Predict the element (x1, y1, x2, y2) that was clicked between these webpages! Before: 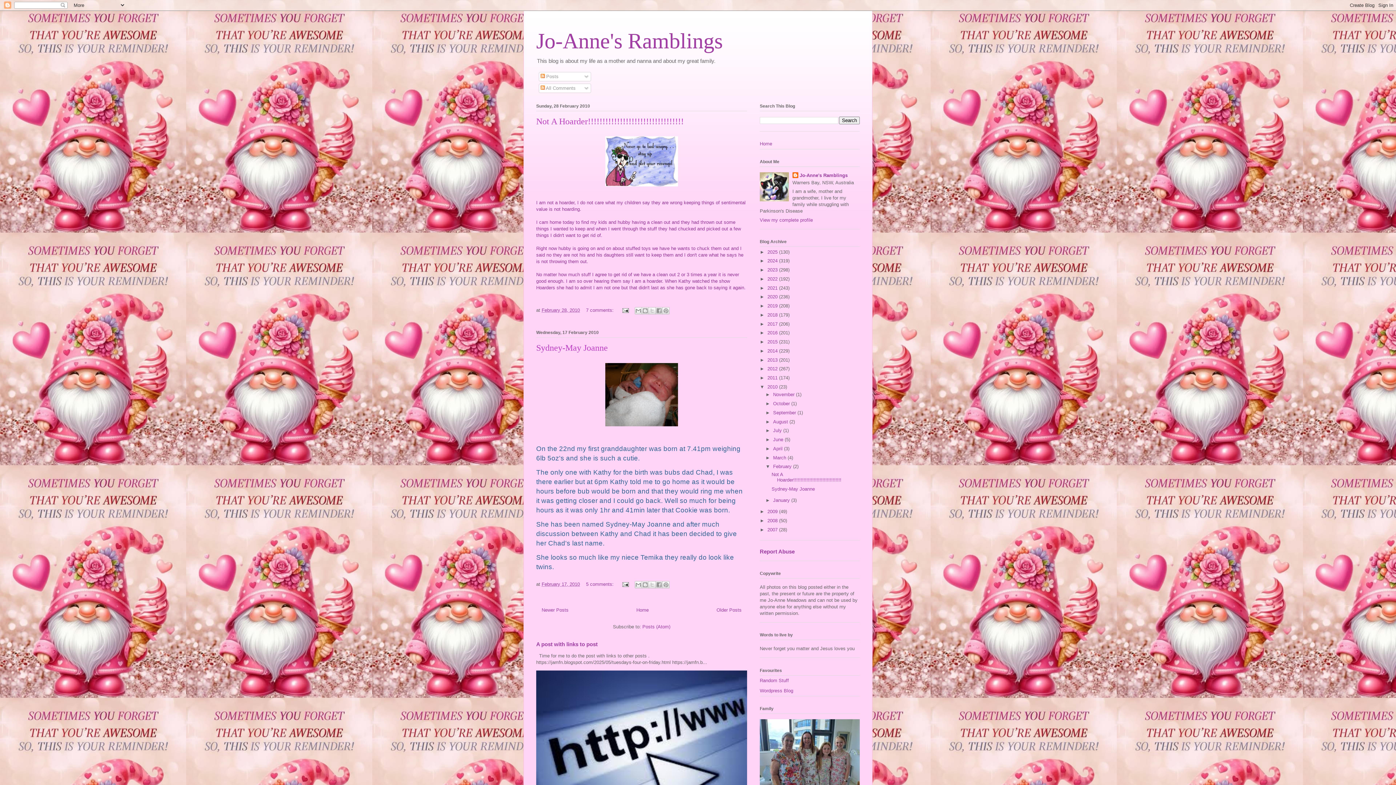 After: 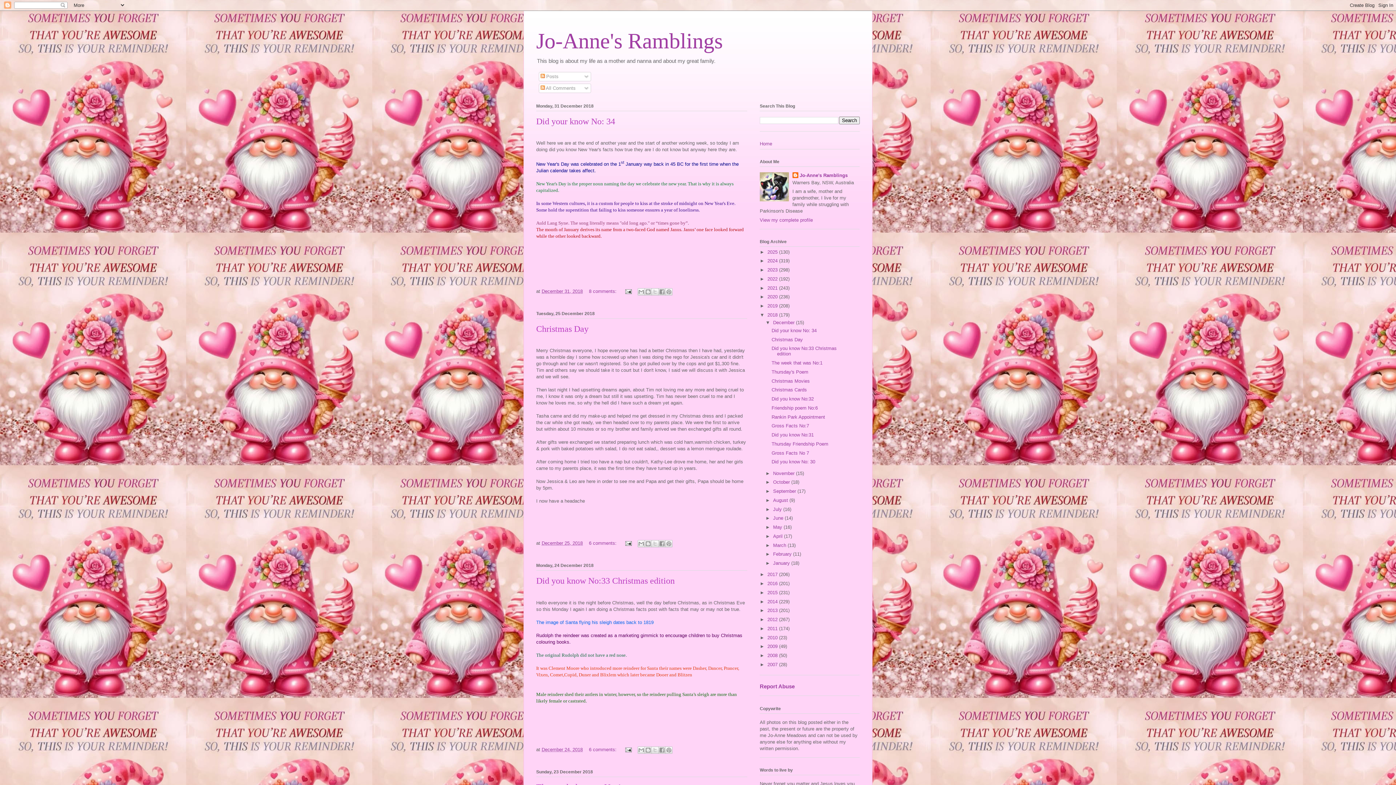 Action: bbox: (767, 312, 779, 317) label: 2018 